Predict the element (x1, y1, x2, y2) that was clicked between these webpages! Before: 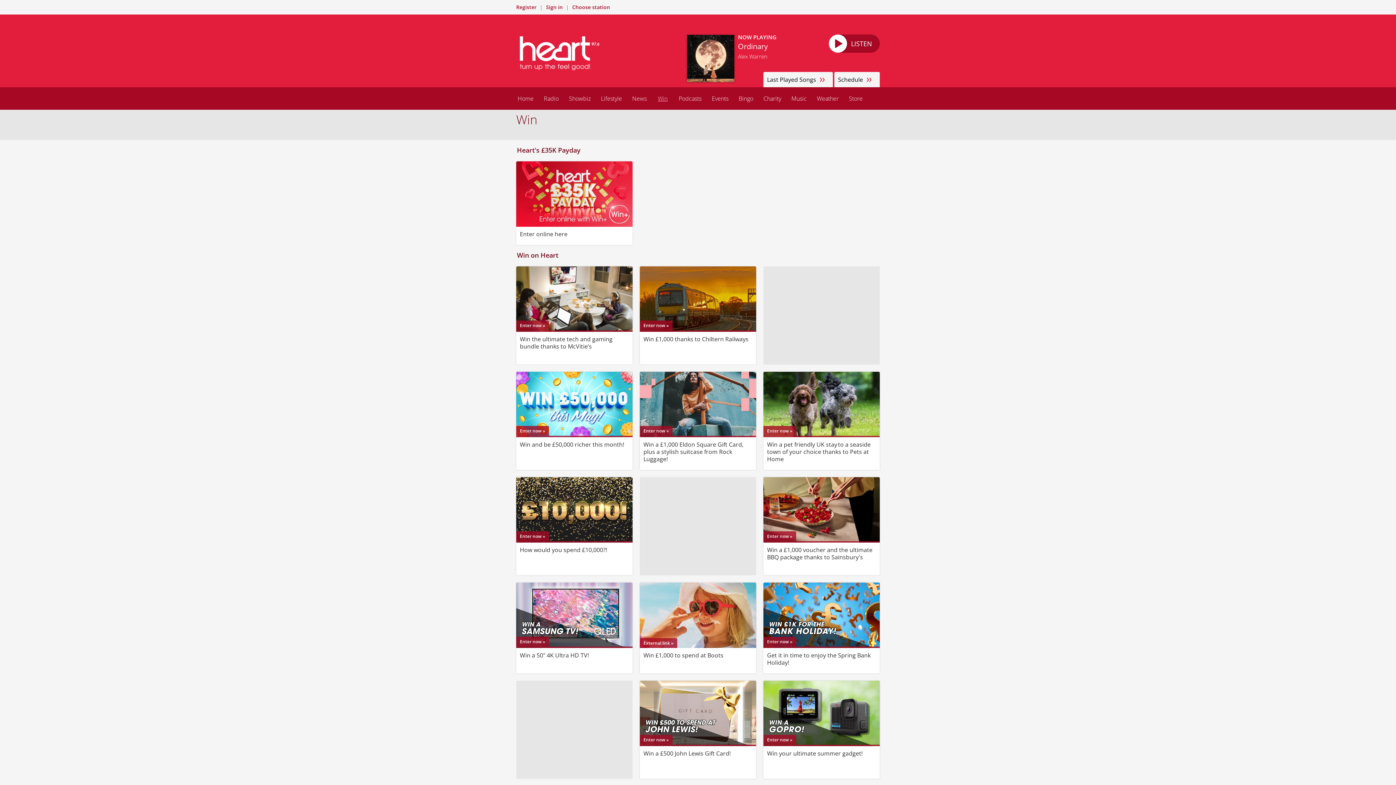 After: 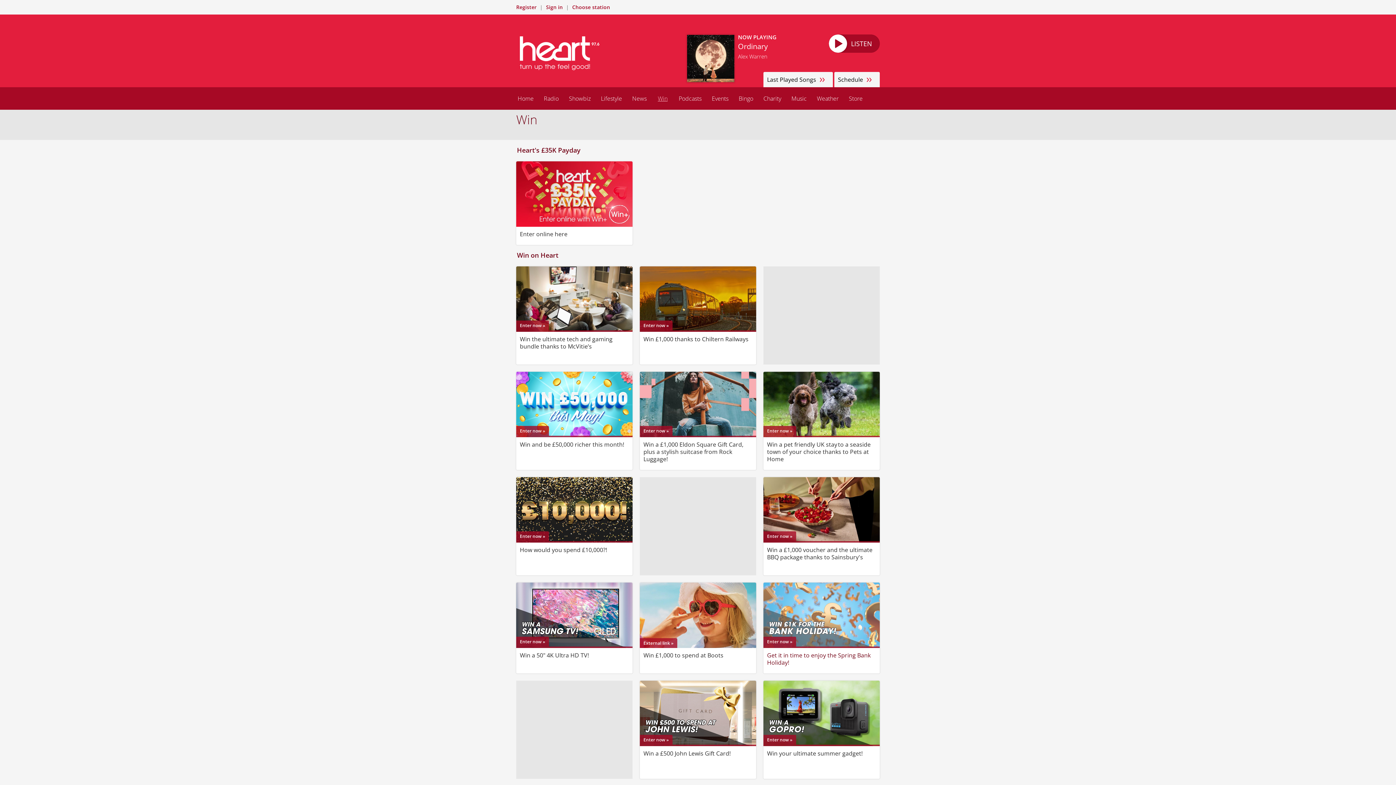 Action: bbox: (763, 582, 880, 666) label: Get it in time to enjoy the Spring Bank Holiday!